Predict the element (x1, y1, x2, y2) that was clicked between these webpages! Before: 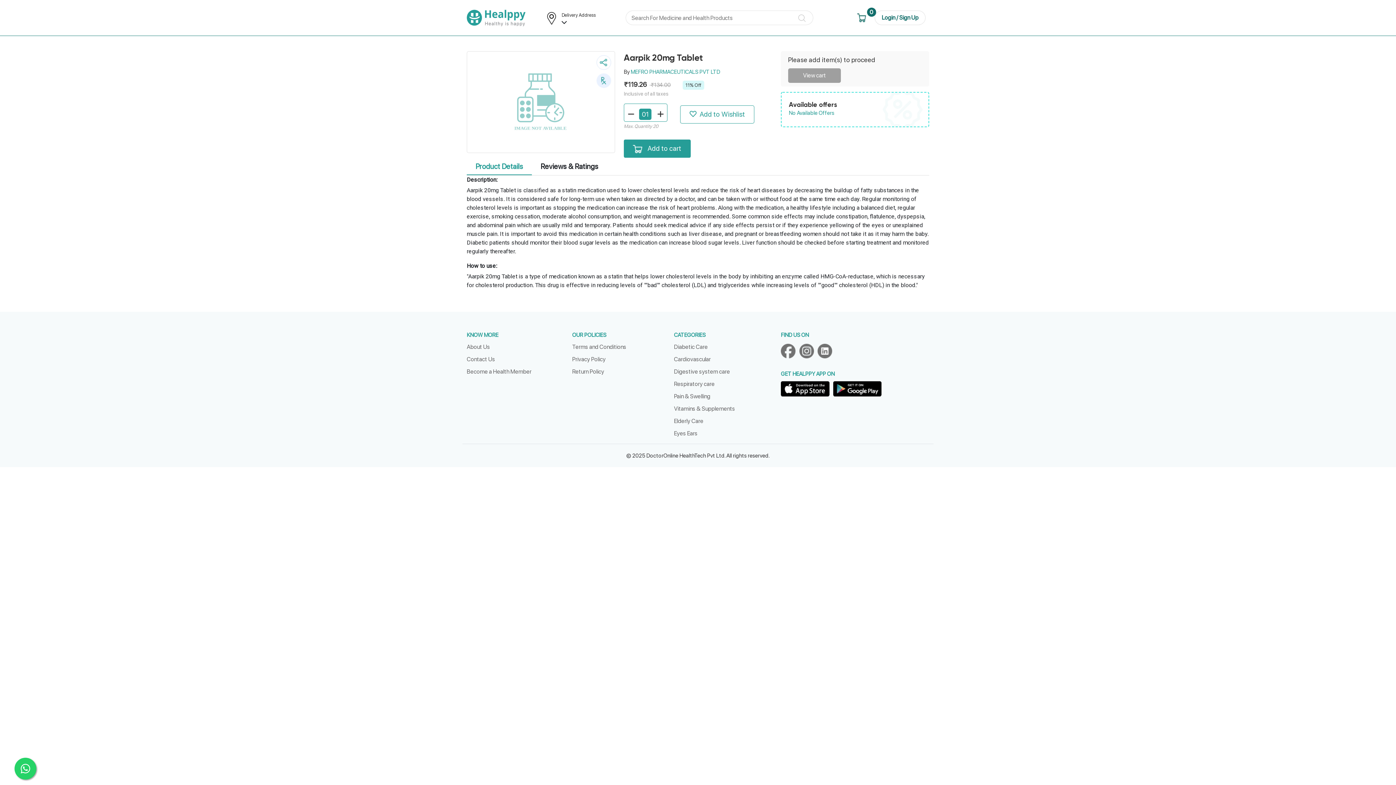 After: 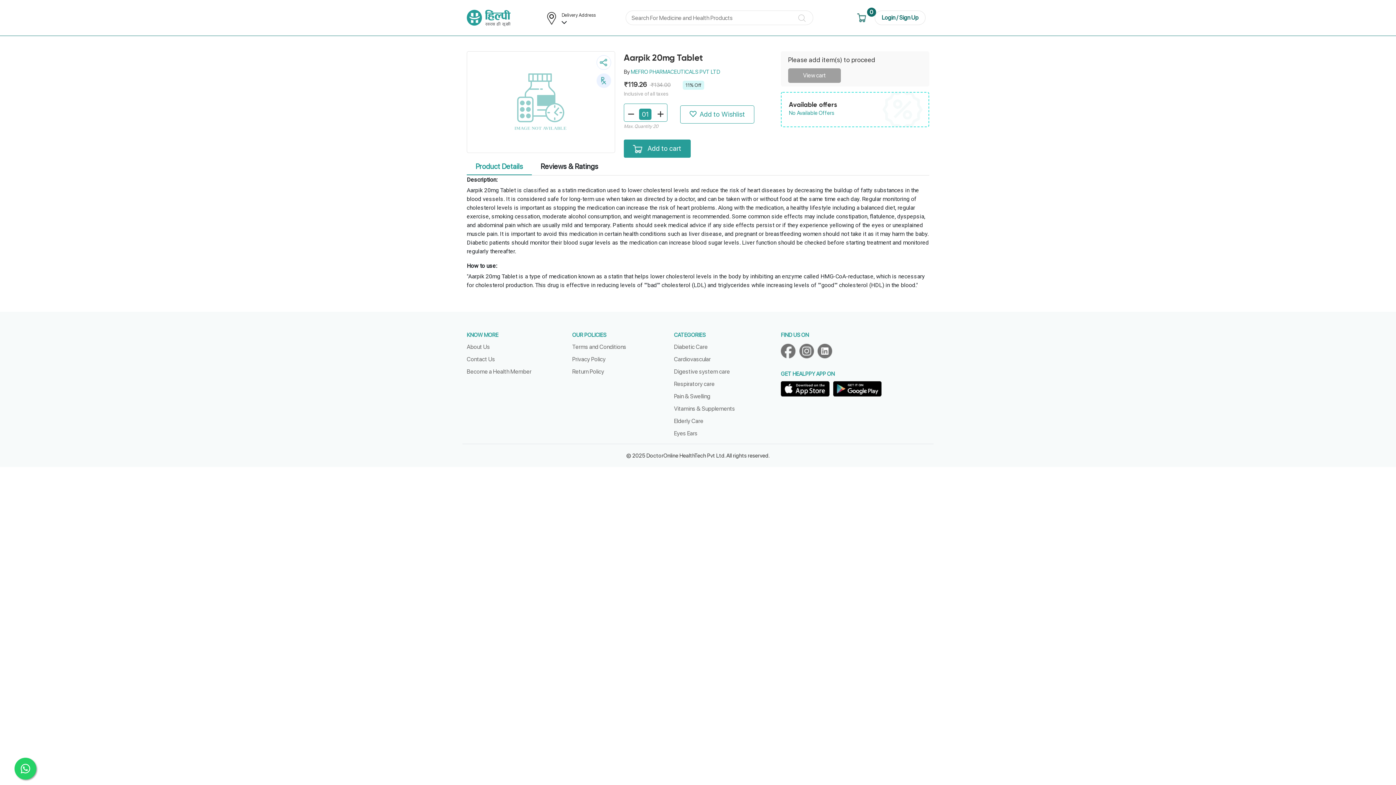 Action: label: whatsapp-icon bbox: (14, 758, 36, 780)